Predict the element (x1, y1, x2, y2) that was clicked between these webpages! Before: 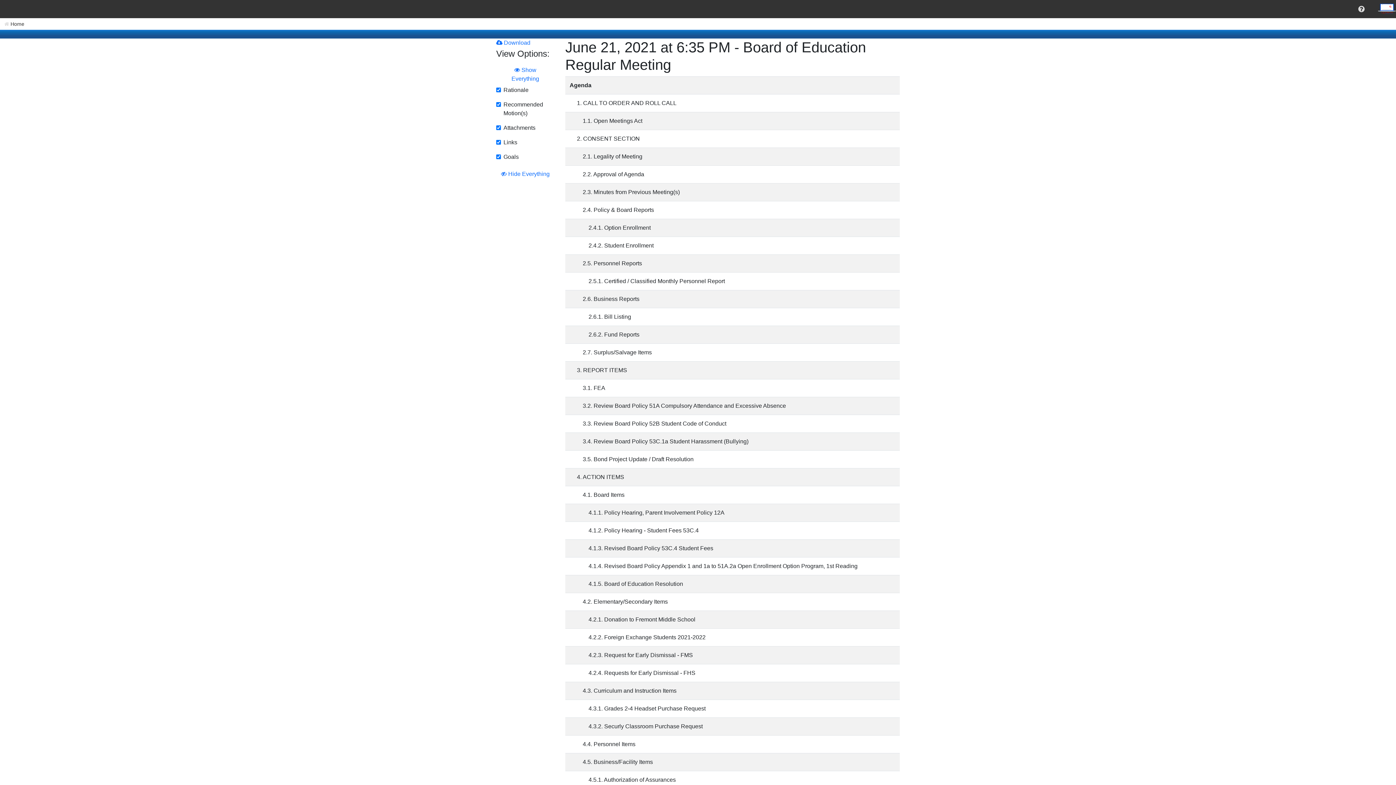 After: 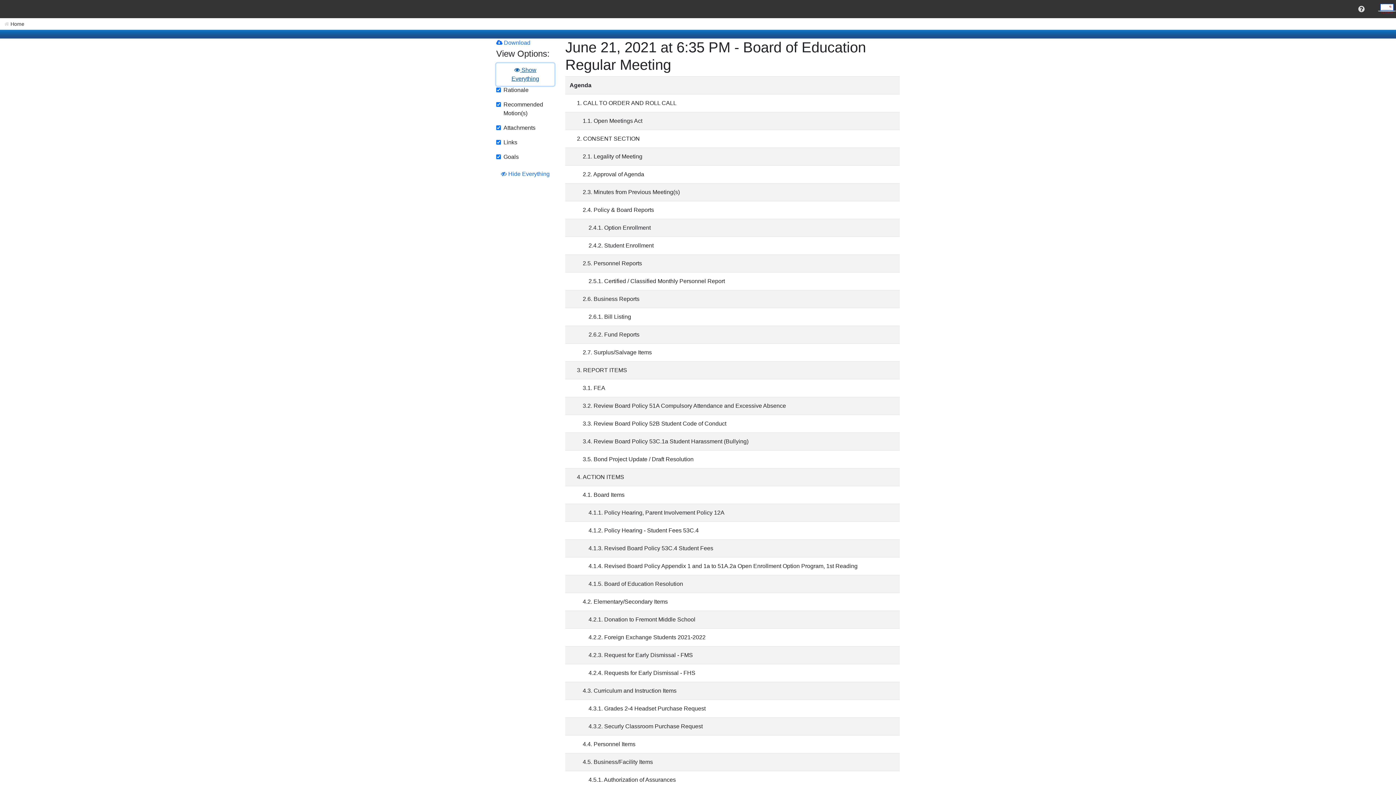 Action: bbox: (496, 63, 554, 85) label:  Show Everything